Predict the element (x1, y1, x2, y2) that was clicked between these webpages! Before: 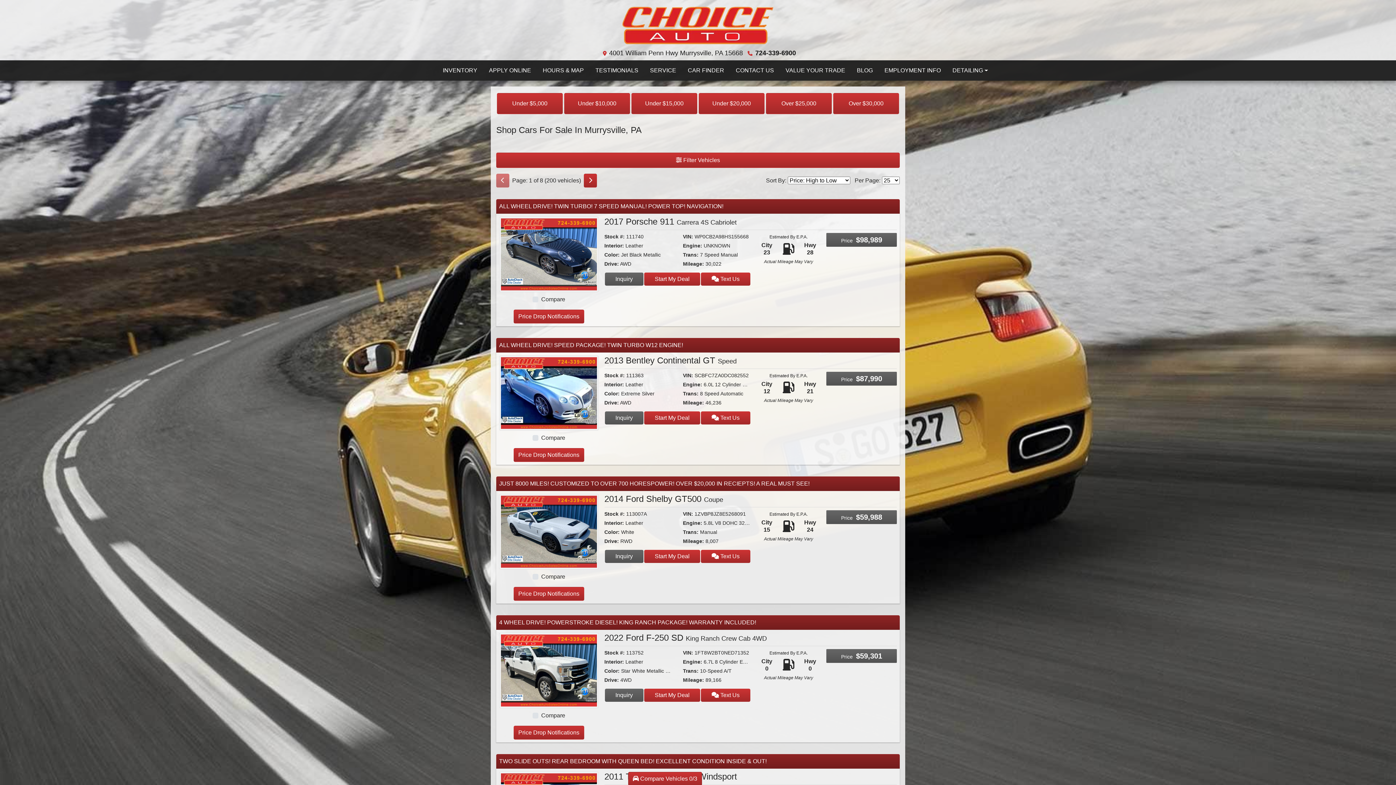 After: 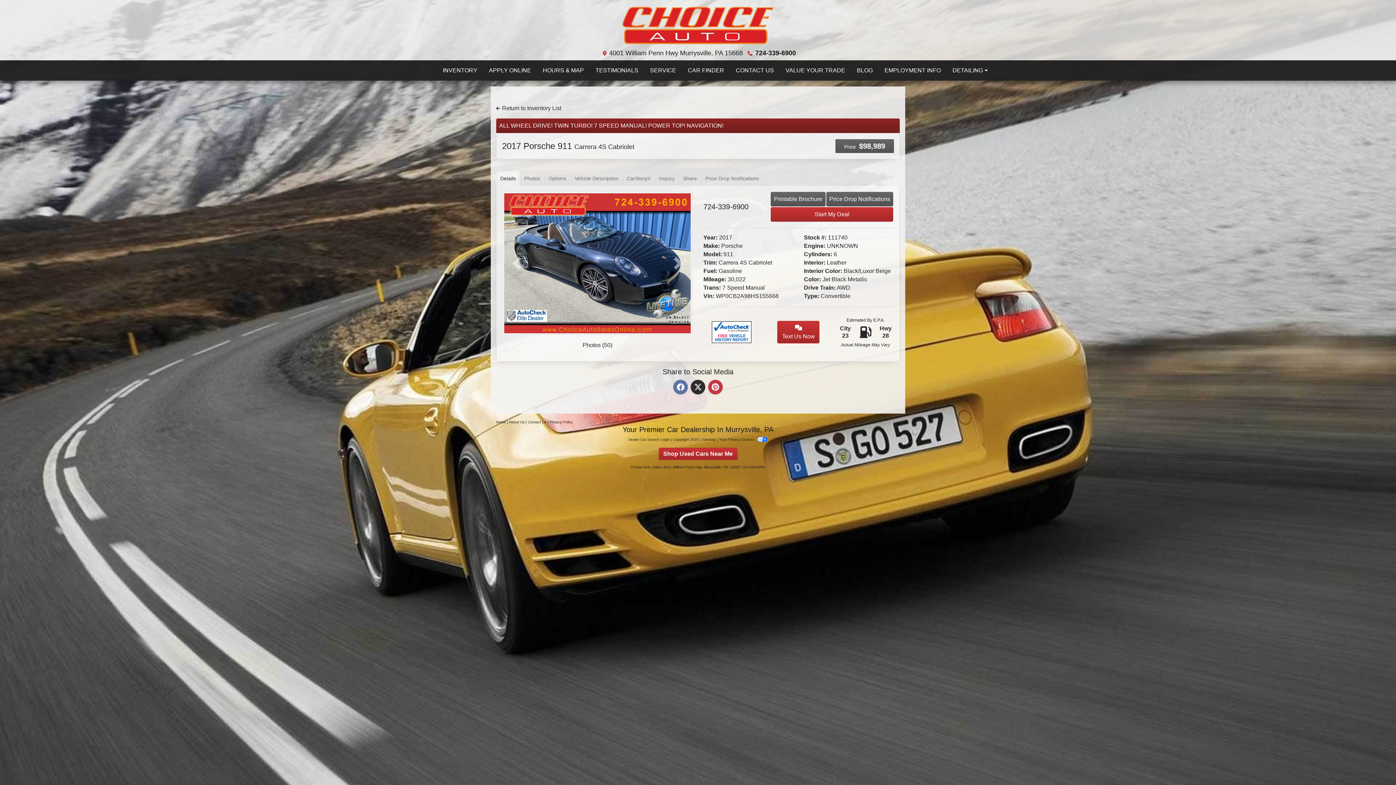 Action: bbox: (604, 216, 736, 226) label: 2017 Porsche 911 Carrera 4S Cabriolet